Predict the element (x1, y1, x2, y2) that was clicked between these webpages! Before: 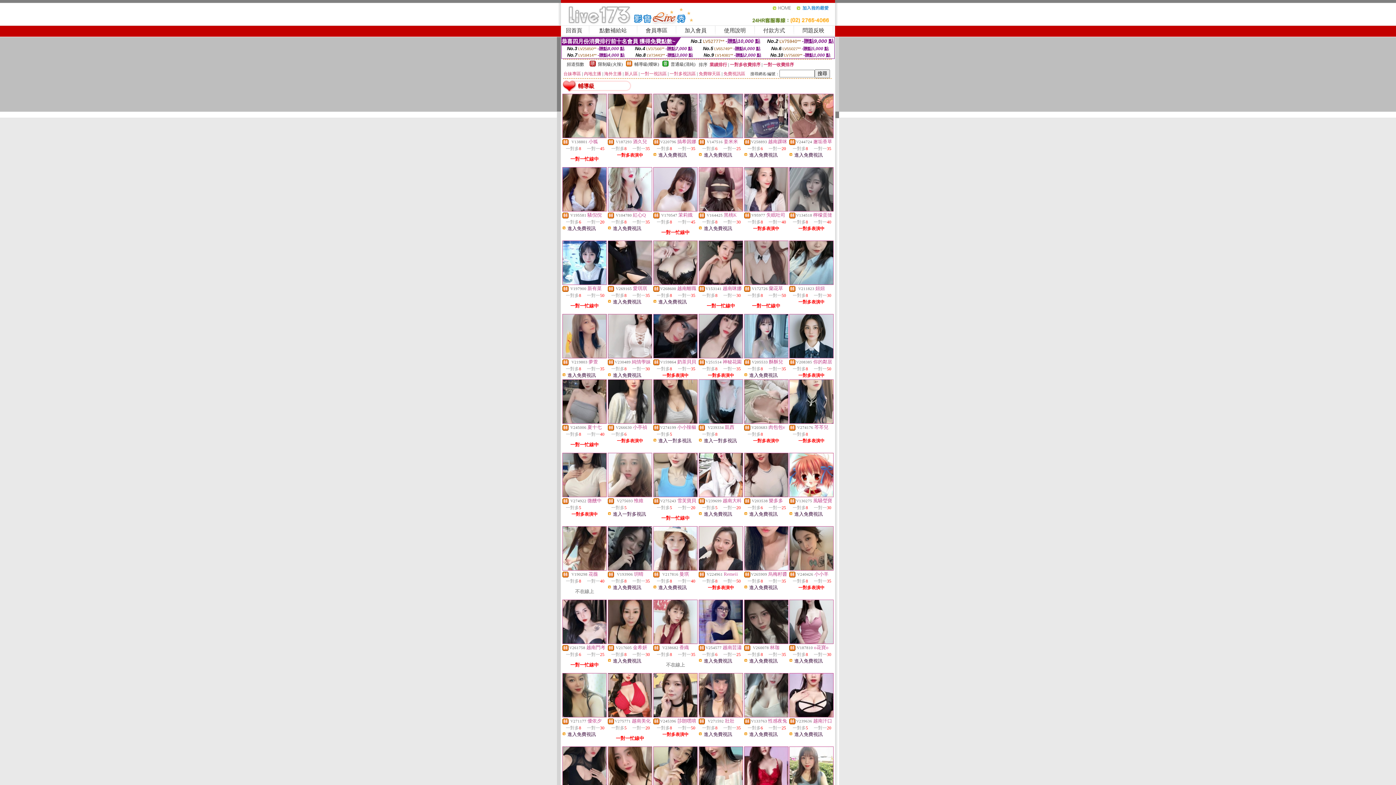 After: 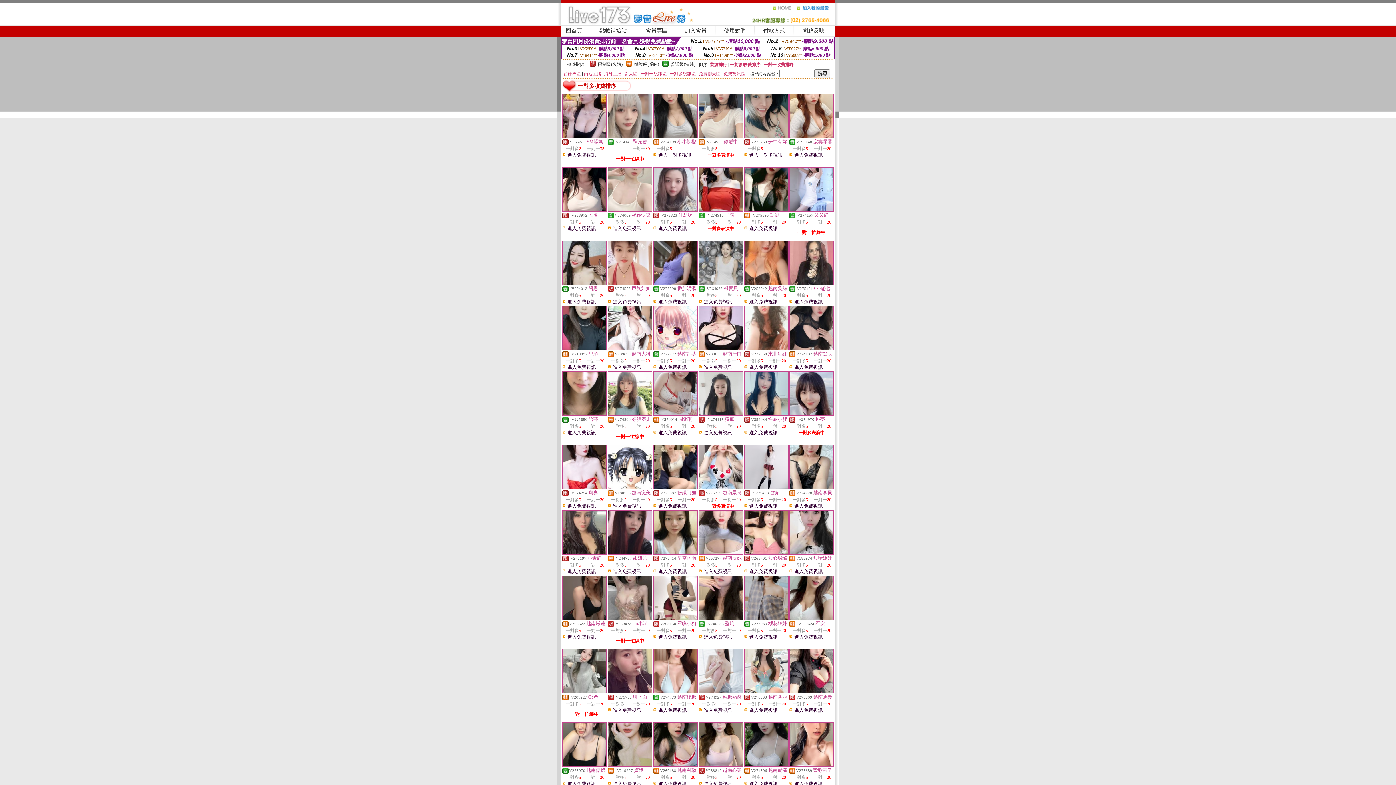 Action: label: 一對多收費排序 bbox: (730, 62, 760, 67)